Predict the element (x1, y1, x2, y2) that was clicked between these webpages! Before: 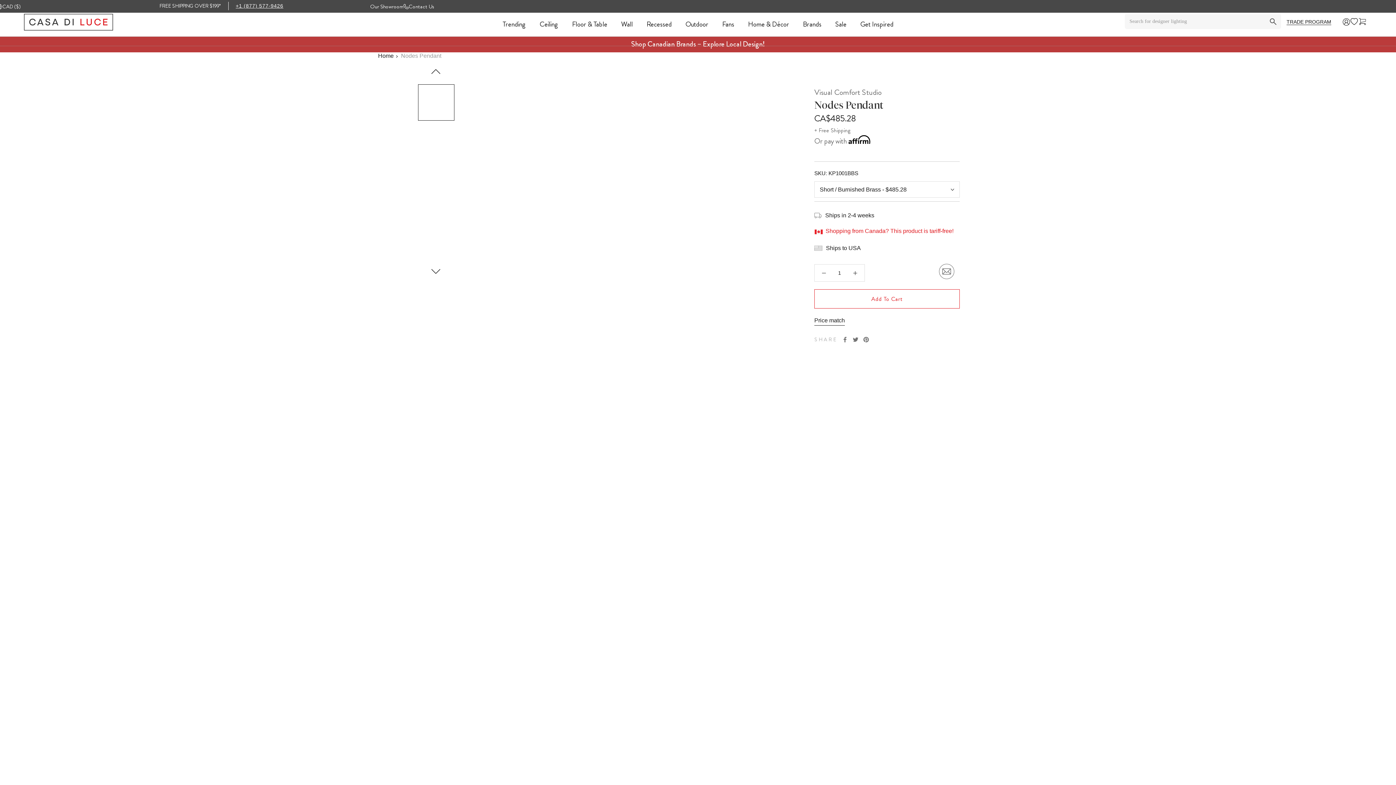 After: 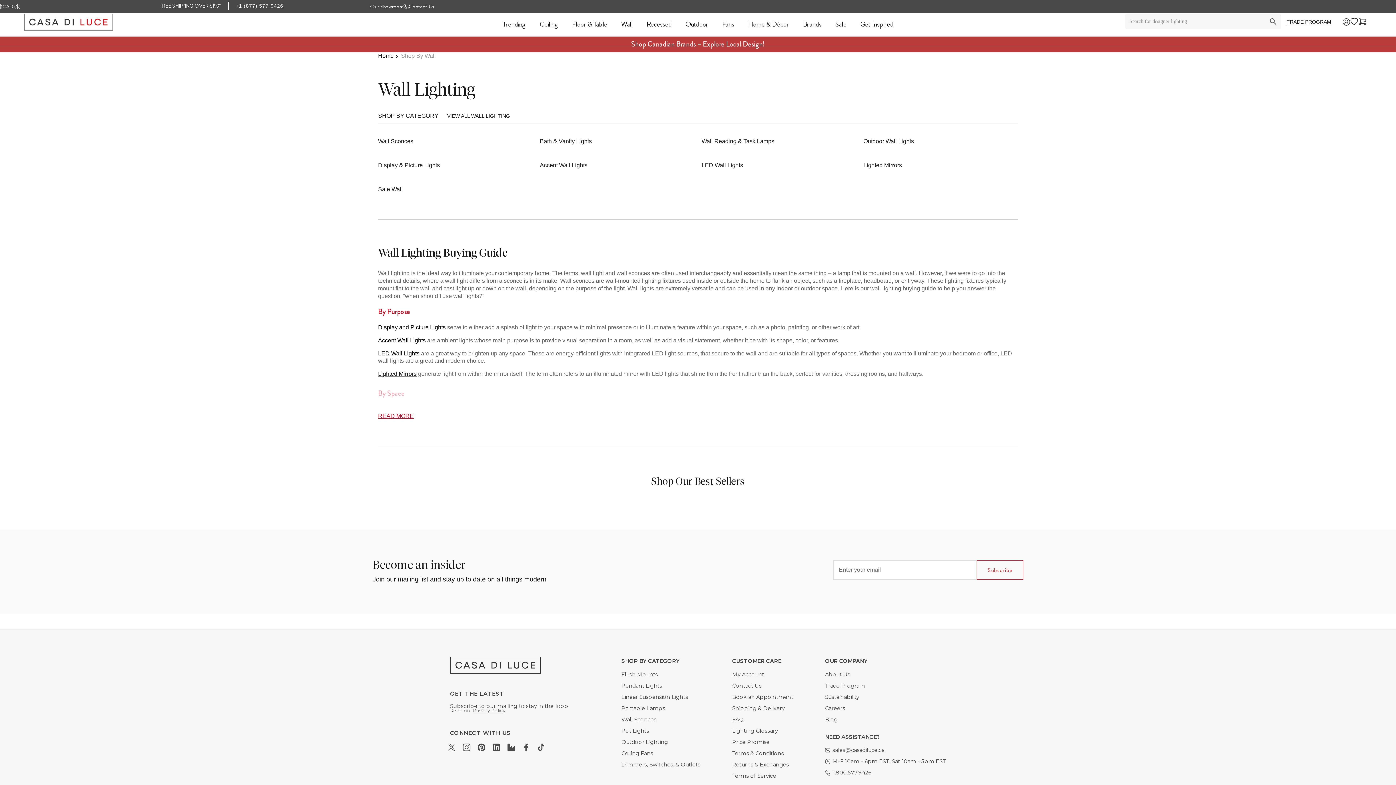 Action: label: Wall
Wall bbox: (621, 19, 632, 28)